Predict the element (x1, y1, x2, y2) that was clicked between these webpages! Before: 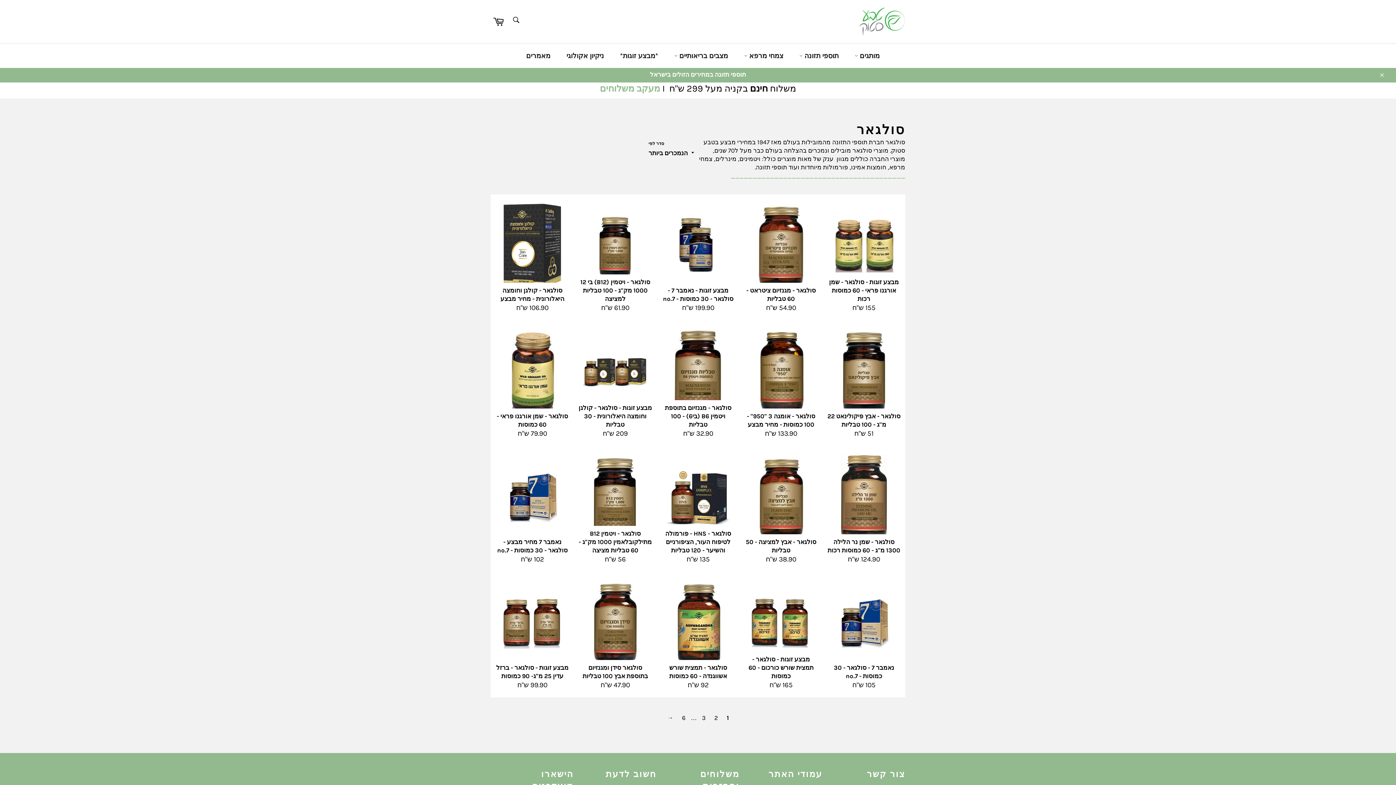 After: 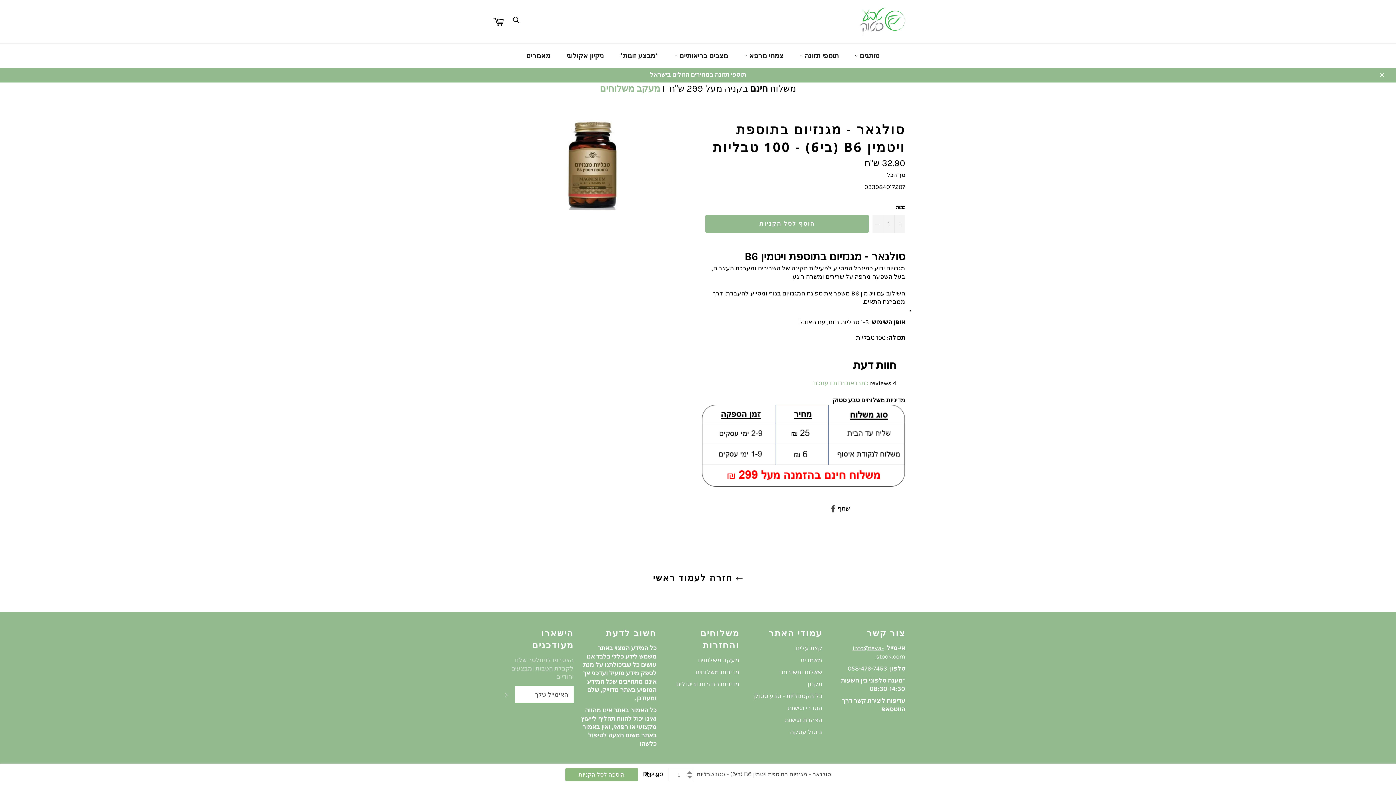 Action: label: סולגאר - מגנזיום בתוספת ויטמין B6 (בי6) - 100 טבליות
מחיר מלא
32.90 ש"ח bbox: (656, 320, 739, 446)